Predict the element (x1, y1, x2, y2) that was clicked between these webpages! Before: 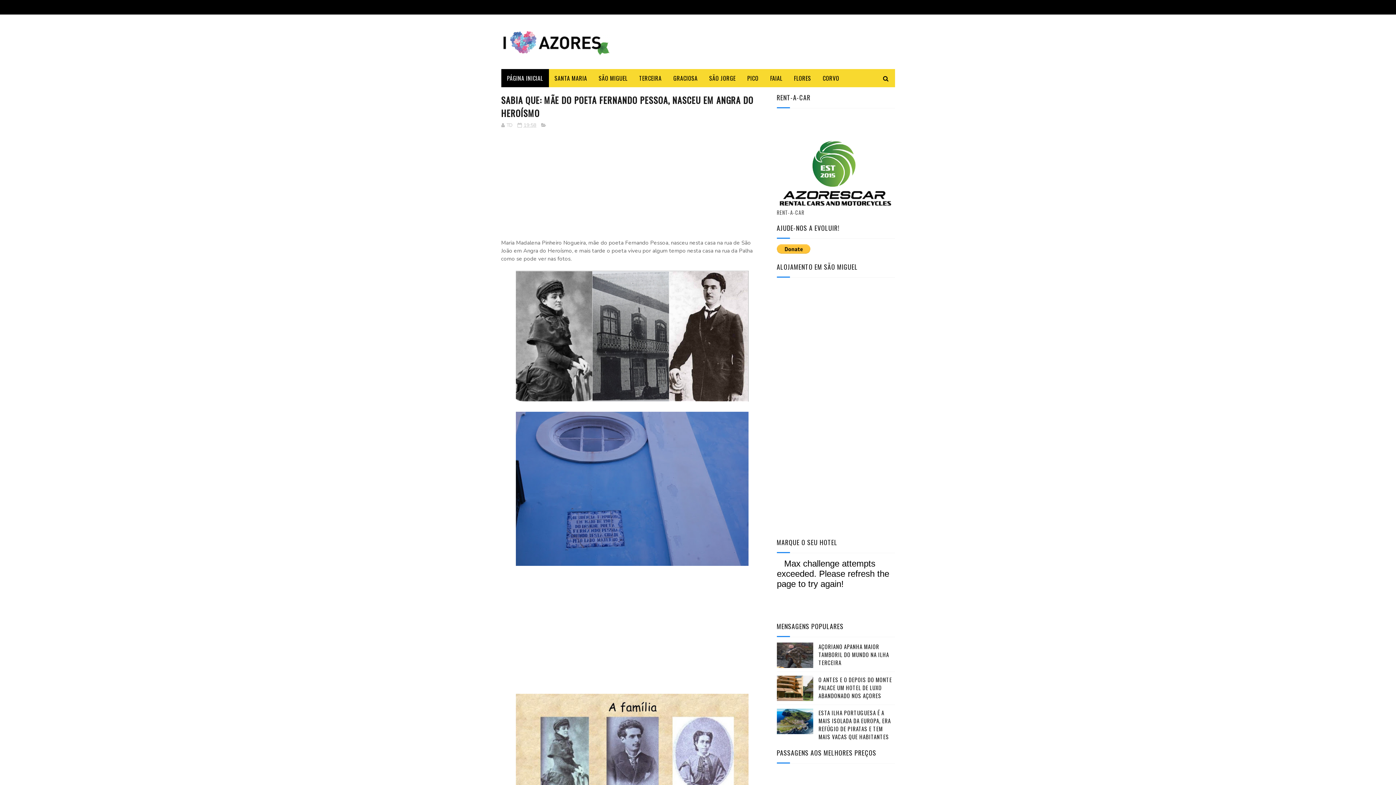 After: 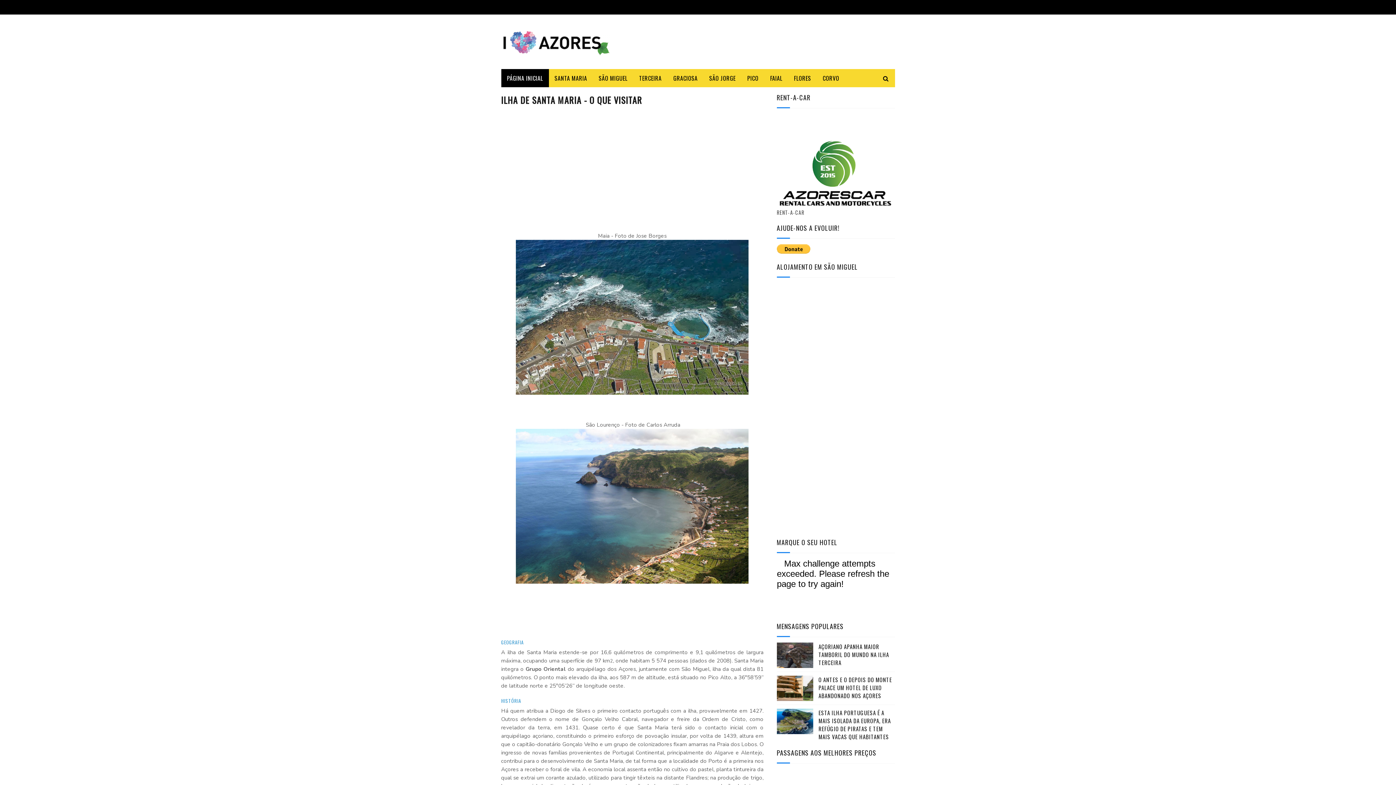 Action: bbox: (548, 69, 593, 87) label: SANTA MARIA